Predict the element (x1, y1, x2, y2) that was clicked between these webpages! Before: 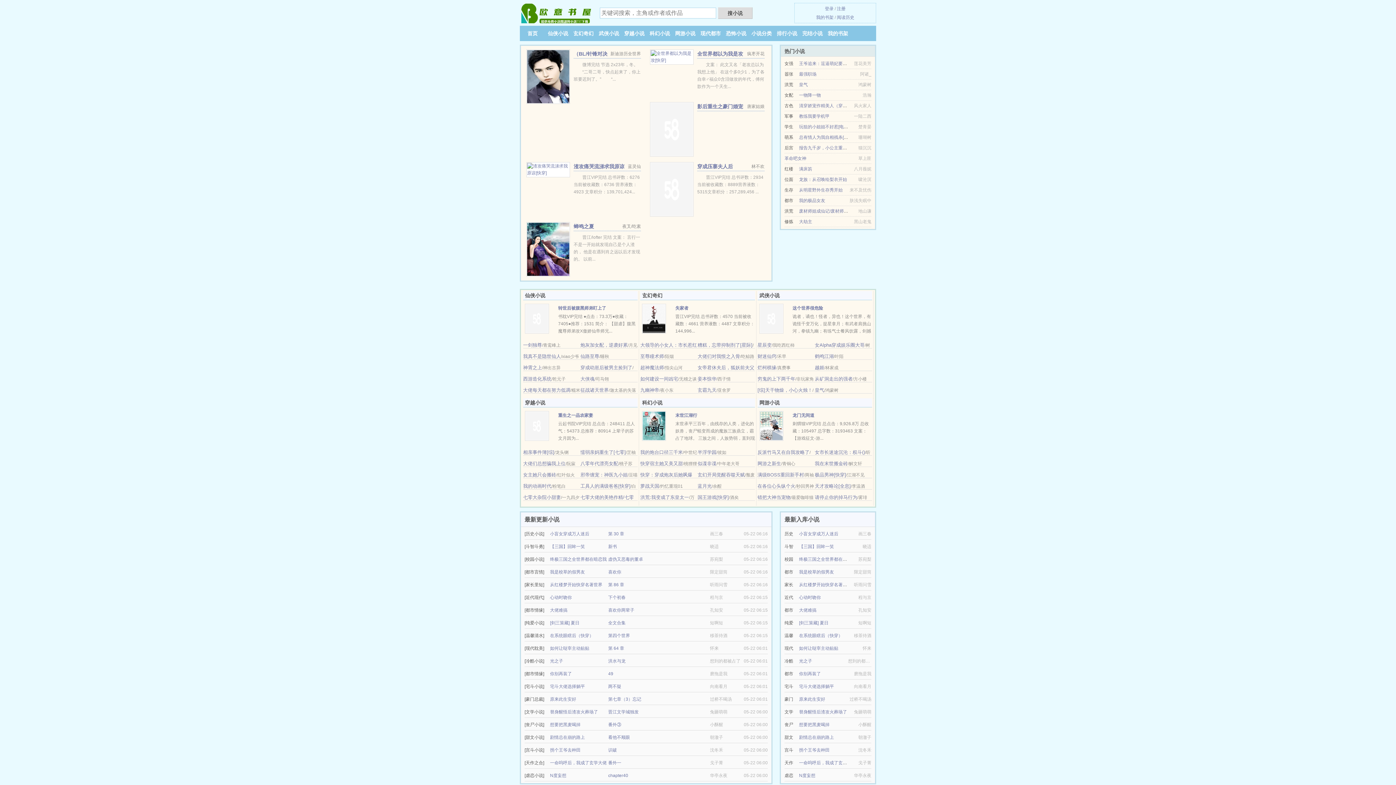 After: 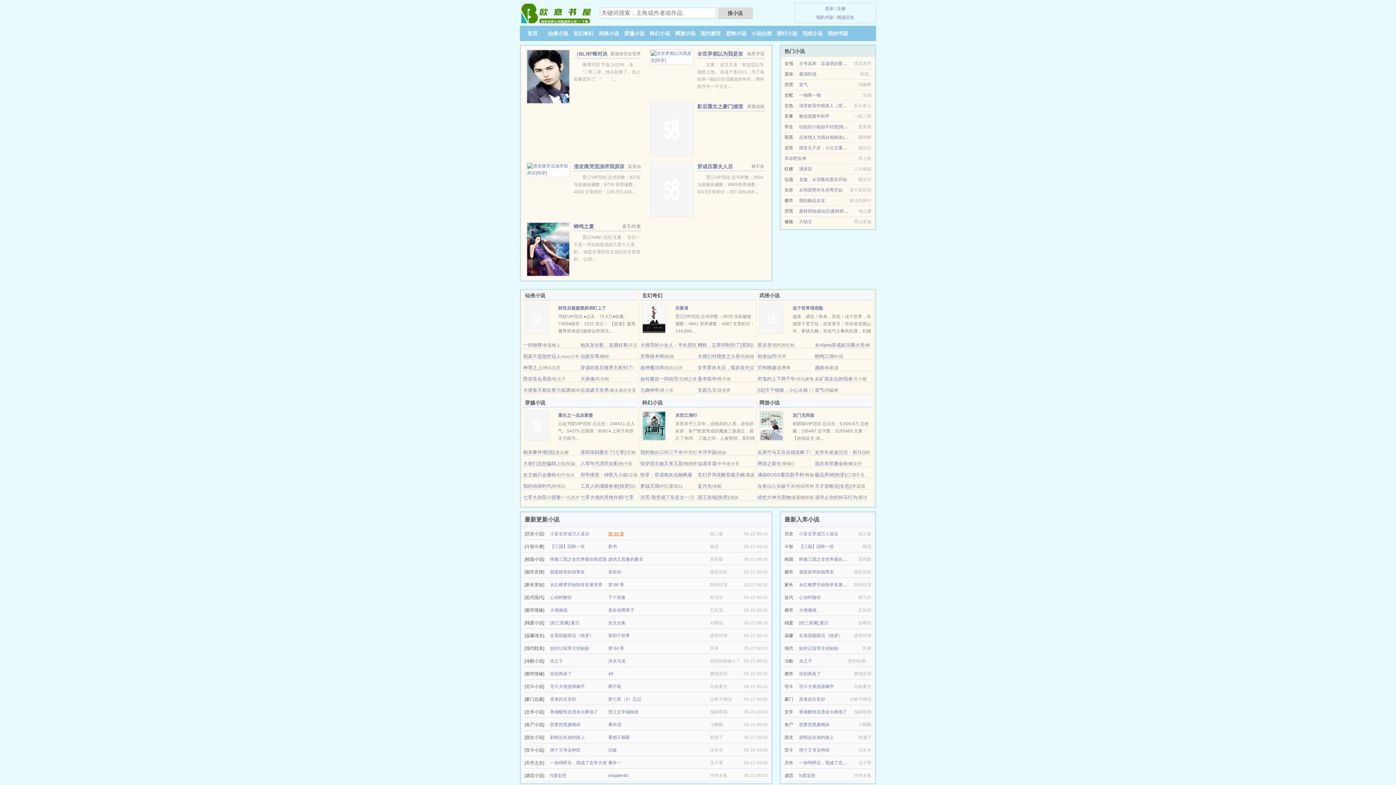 Action: bbox: (608, 531, 624, 536) label: 第 30 章